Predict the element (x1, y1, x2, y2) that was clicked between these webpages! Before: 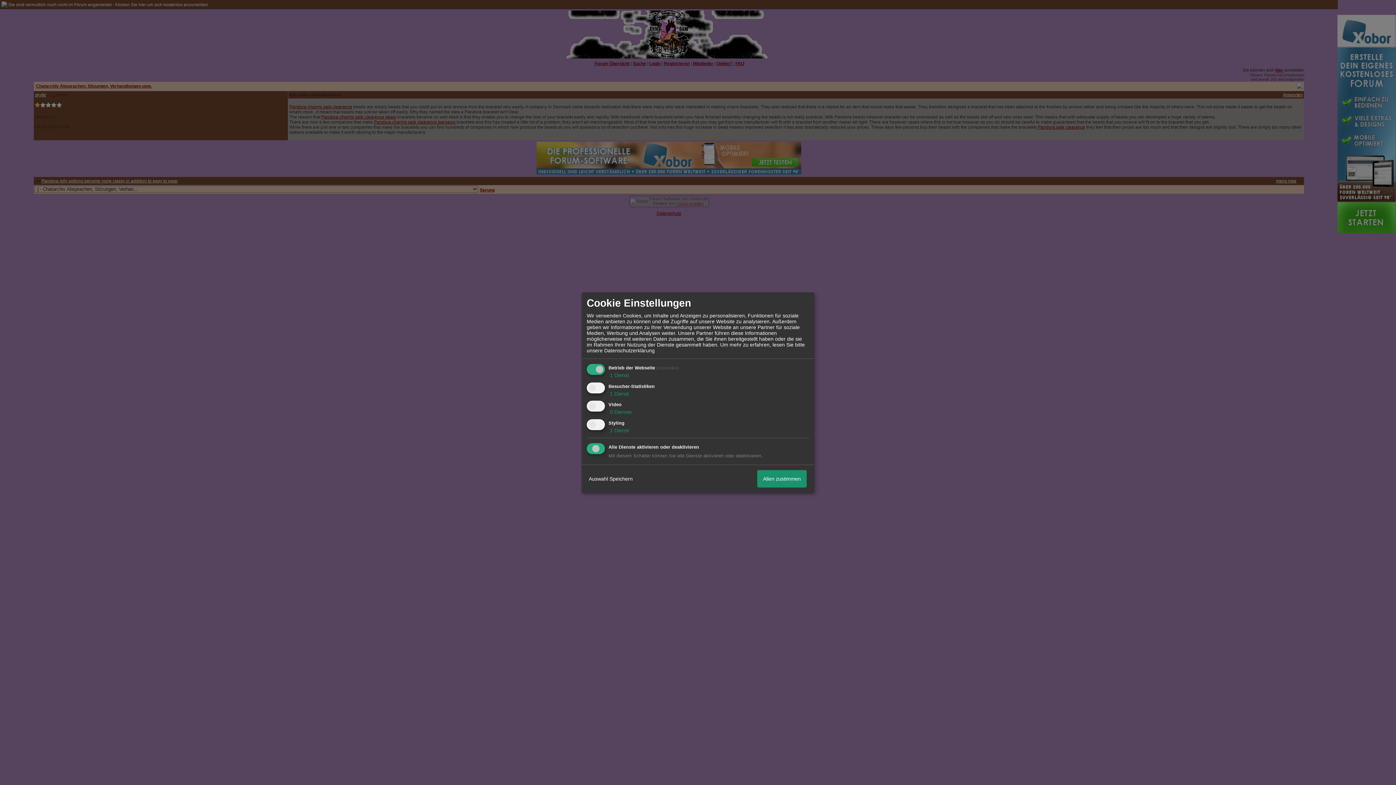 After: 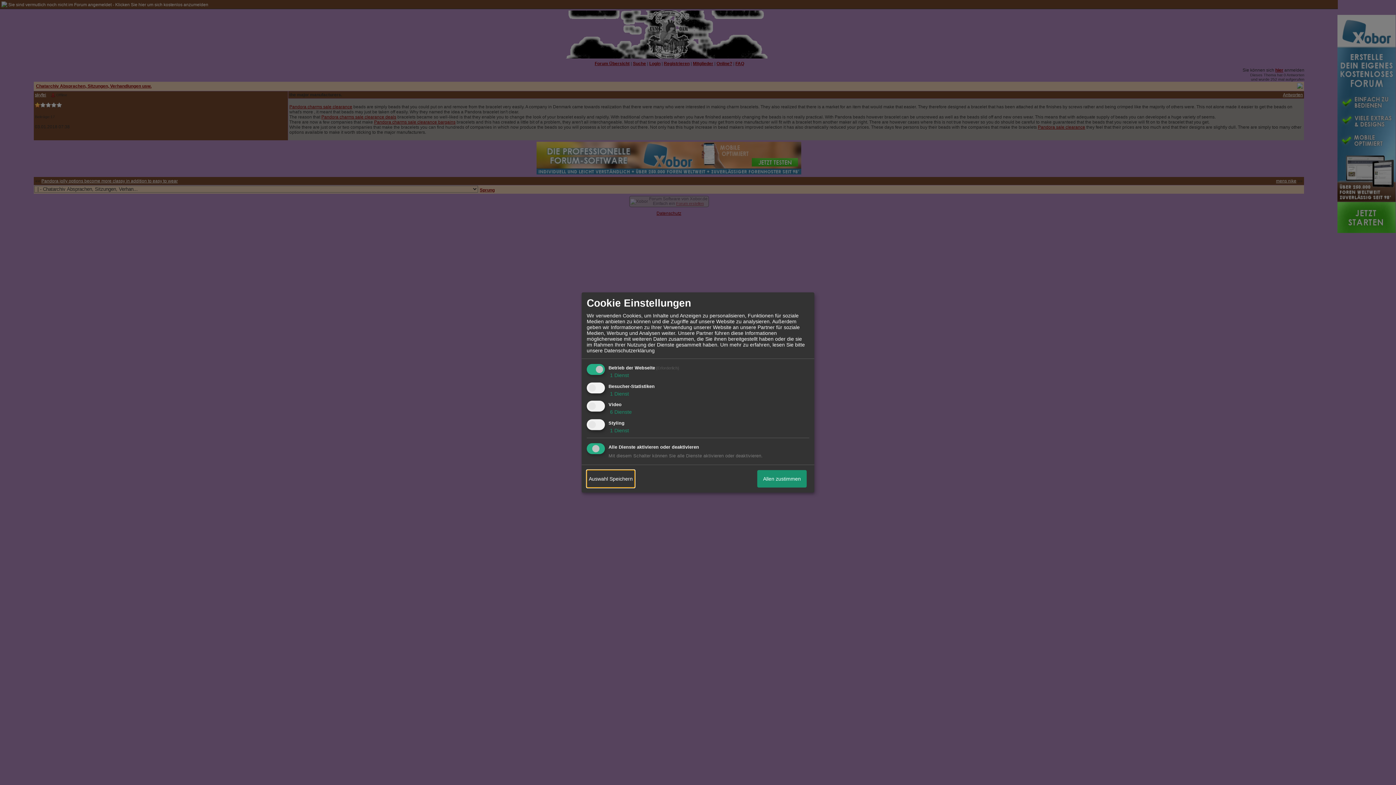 Action: bbox: (586, 470, 634, 487) label: Auswahl Speichern